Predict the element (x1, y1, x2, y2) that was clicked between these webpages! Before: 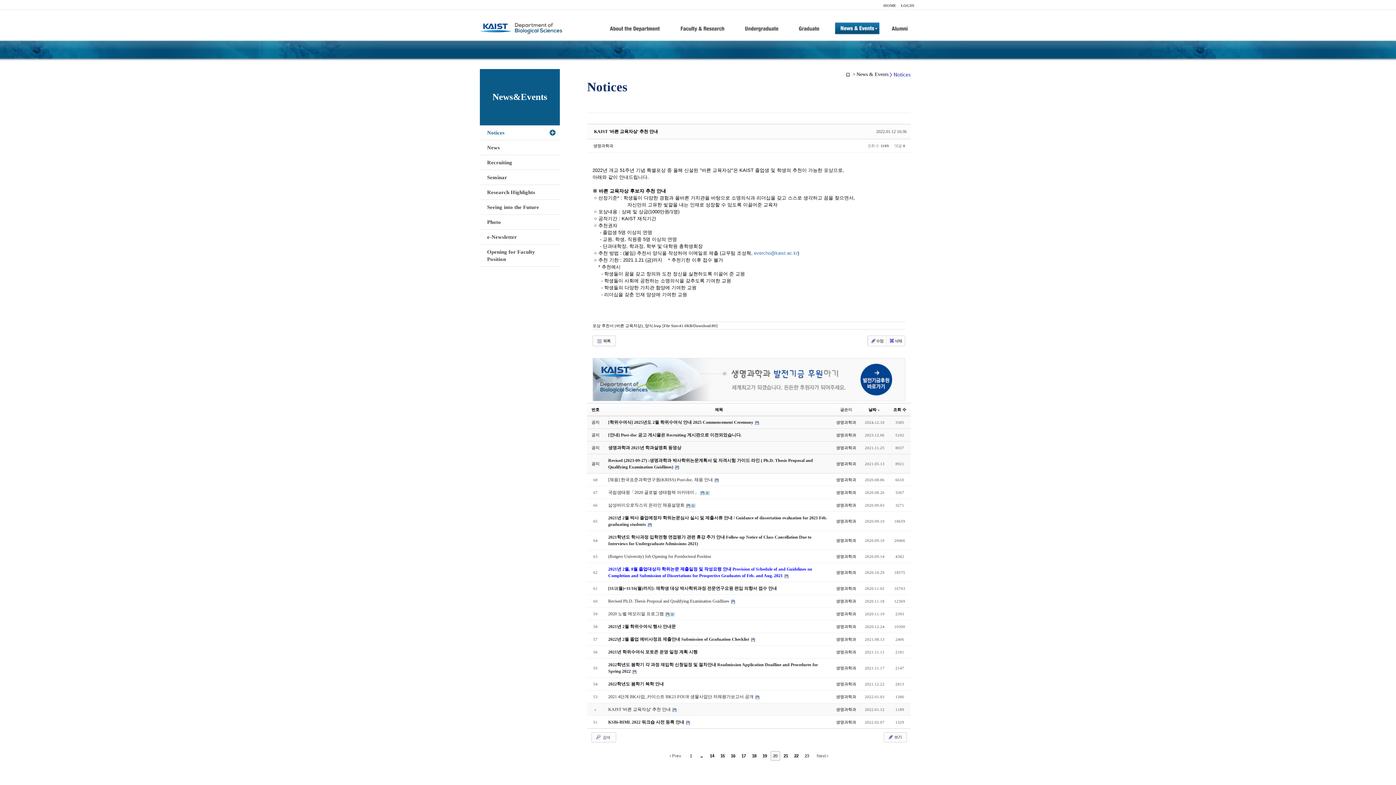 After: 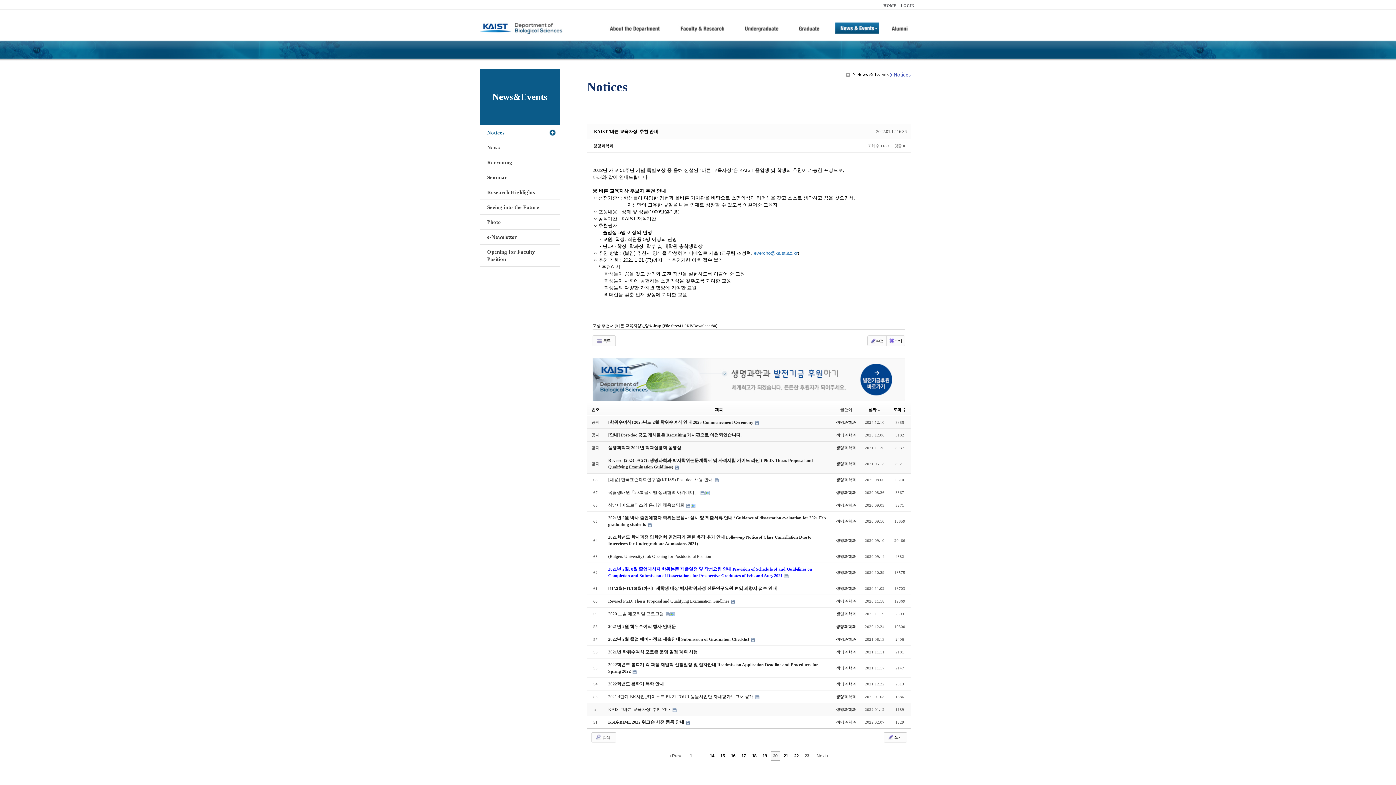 Action: bbox: (608, 707, 672, 712) label: KAIST '바른 교육자상' 추천 안내 